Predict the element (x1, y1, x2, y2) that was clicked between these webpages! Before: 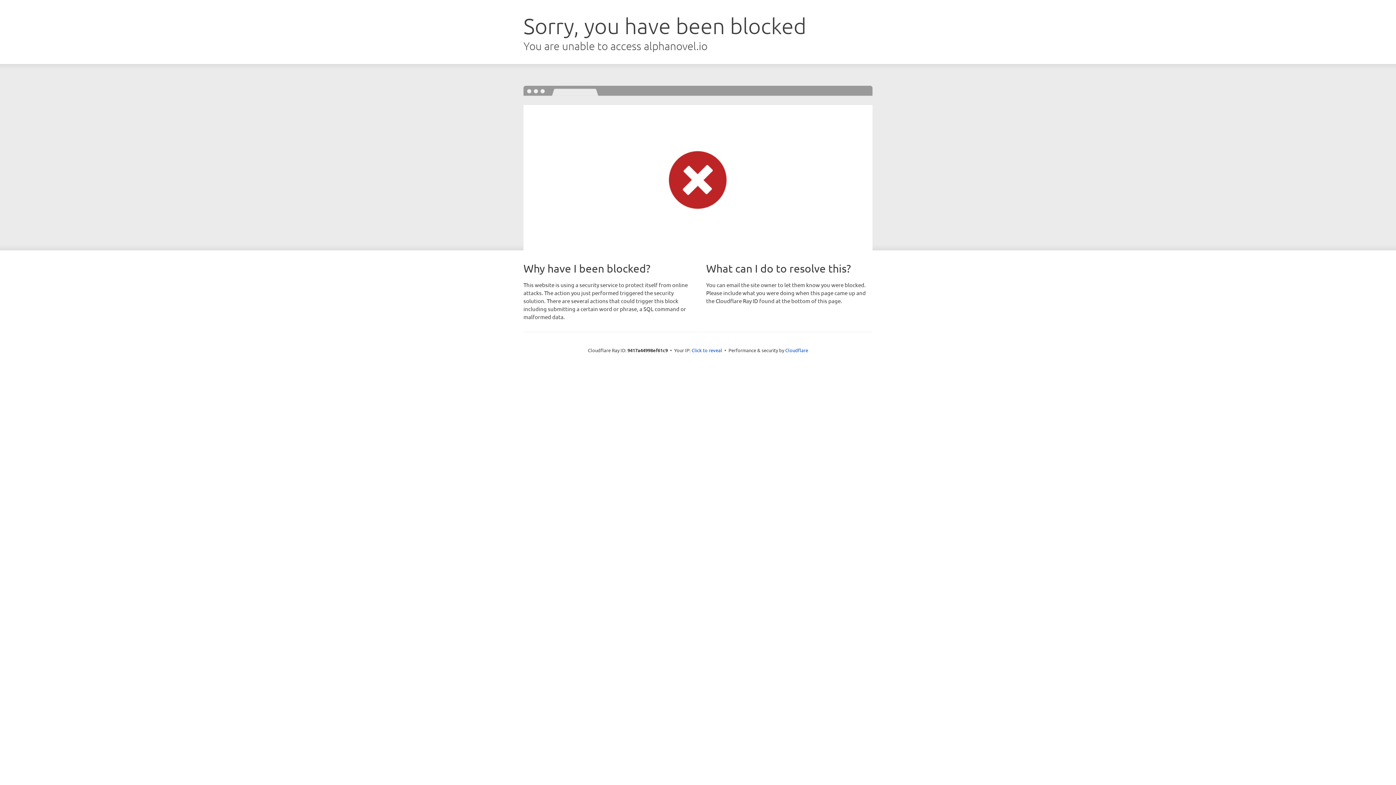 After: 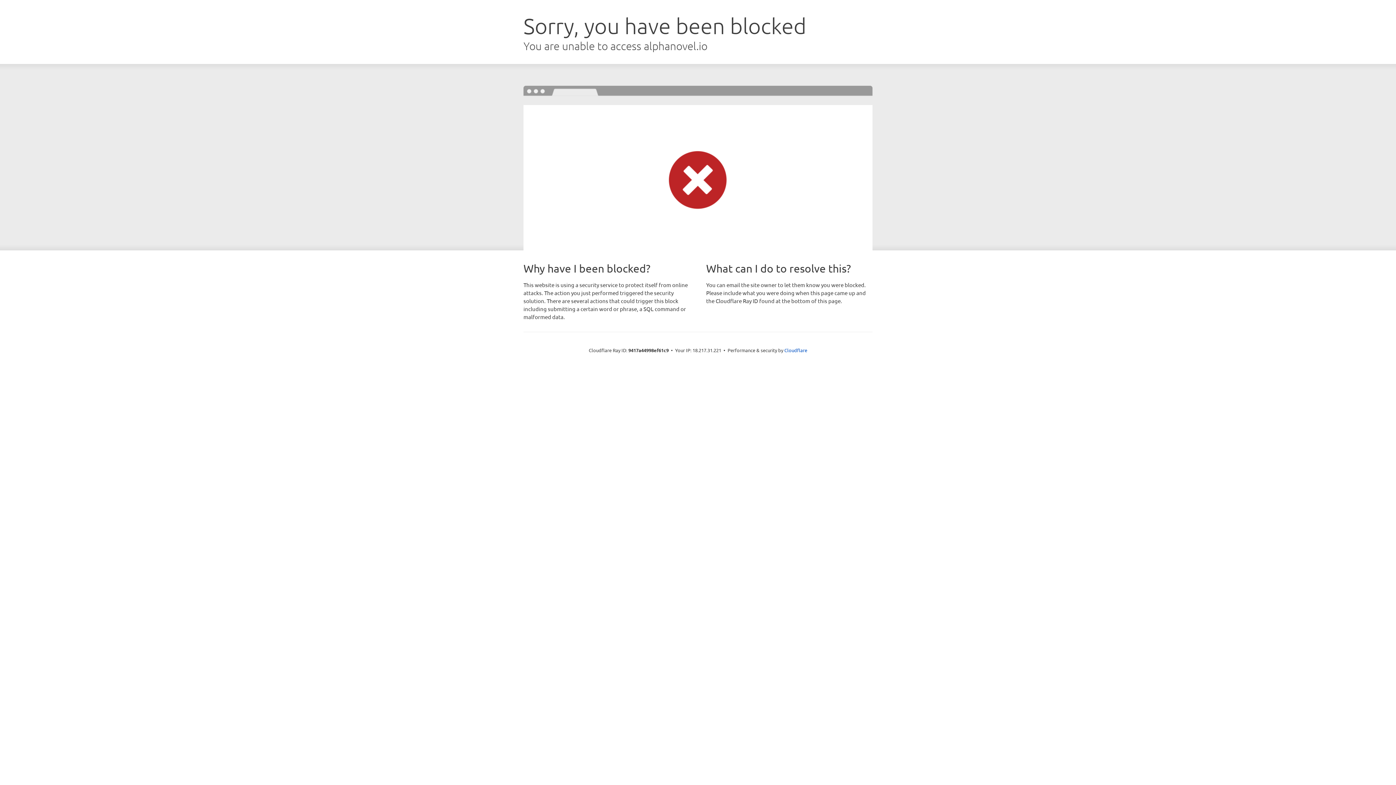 Action: bbox: (691, 346, 722, 353) label: Click to reveal